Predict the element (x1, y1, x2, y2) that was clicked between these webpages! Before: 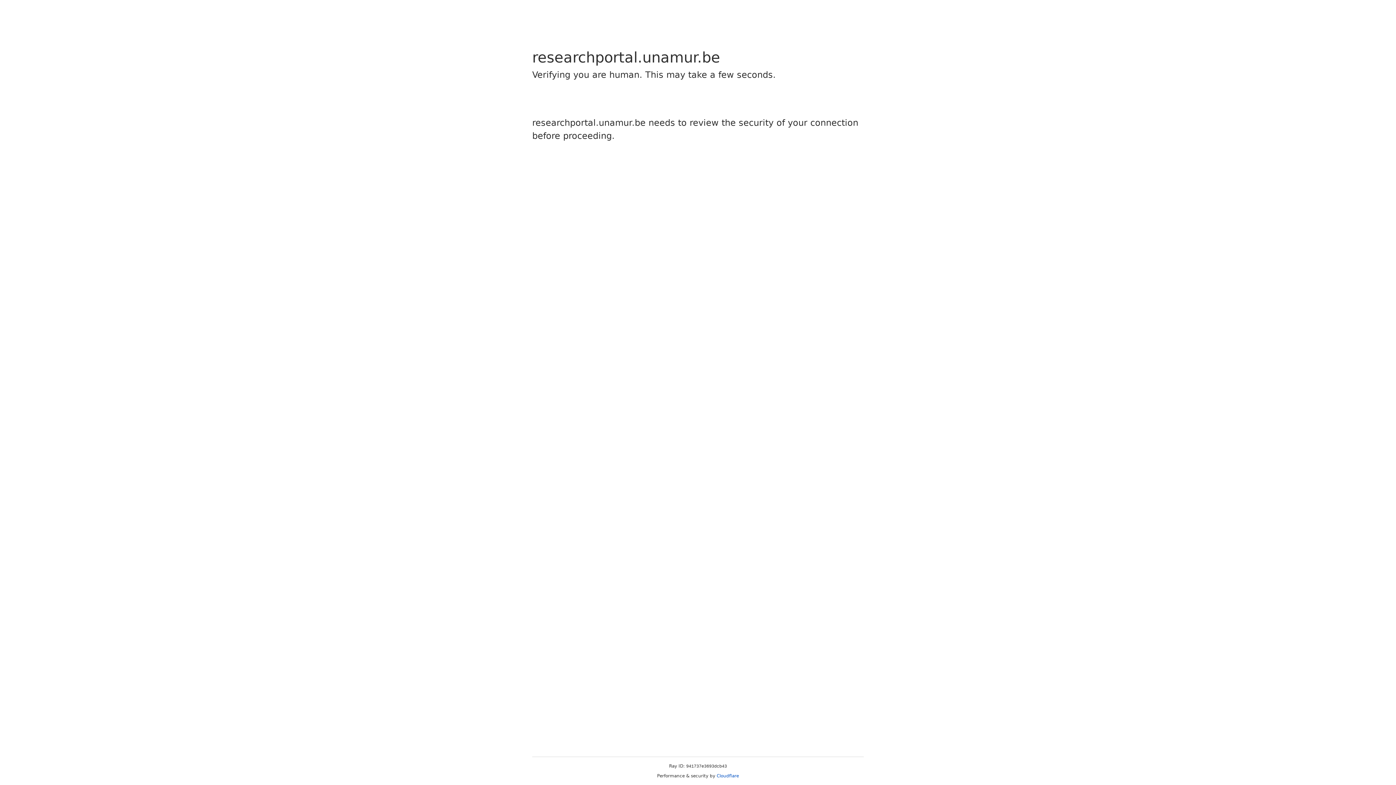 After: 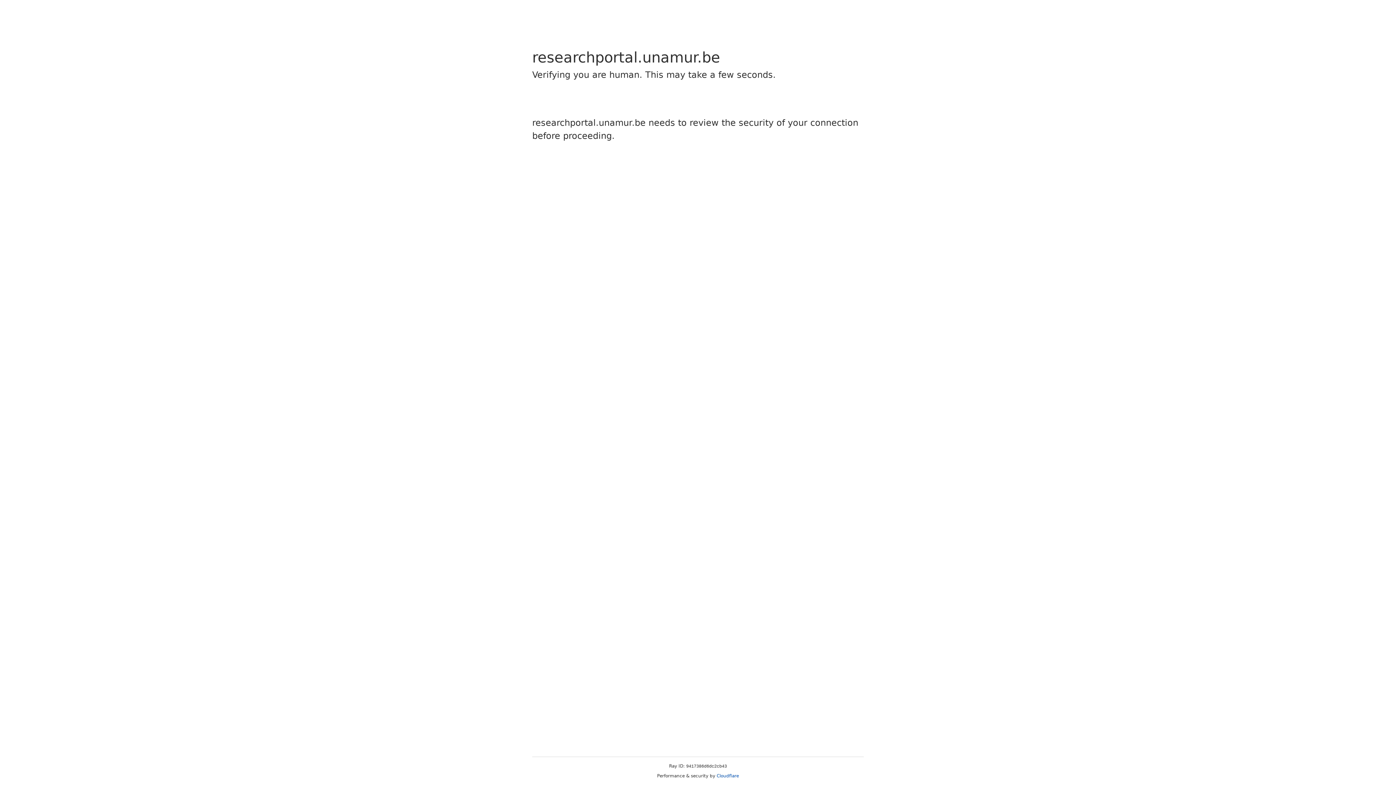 Action: bbox: (716, 773, 739, 778) label: Cloudflare